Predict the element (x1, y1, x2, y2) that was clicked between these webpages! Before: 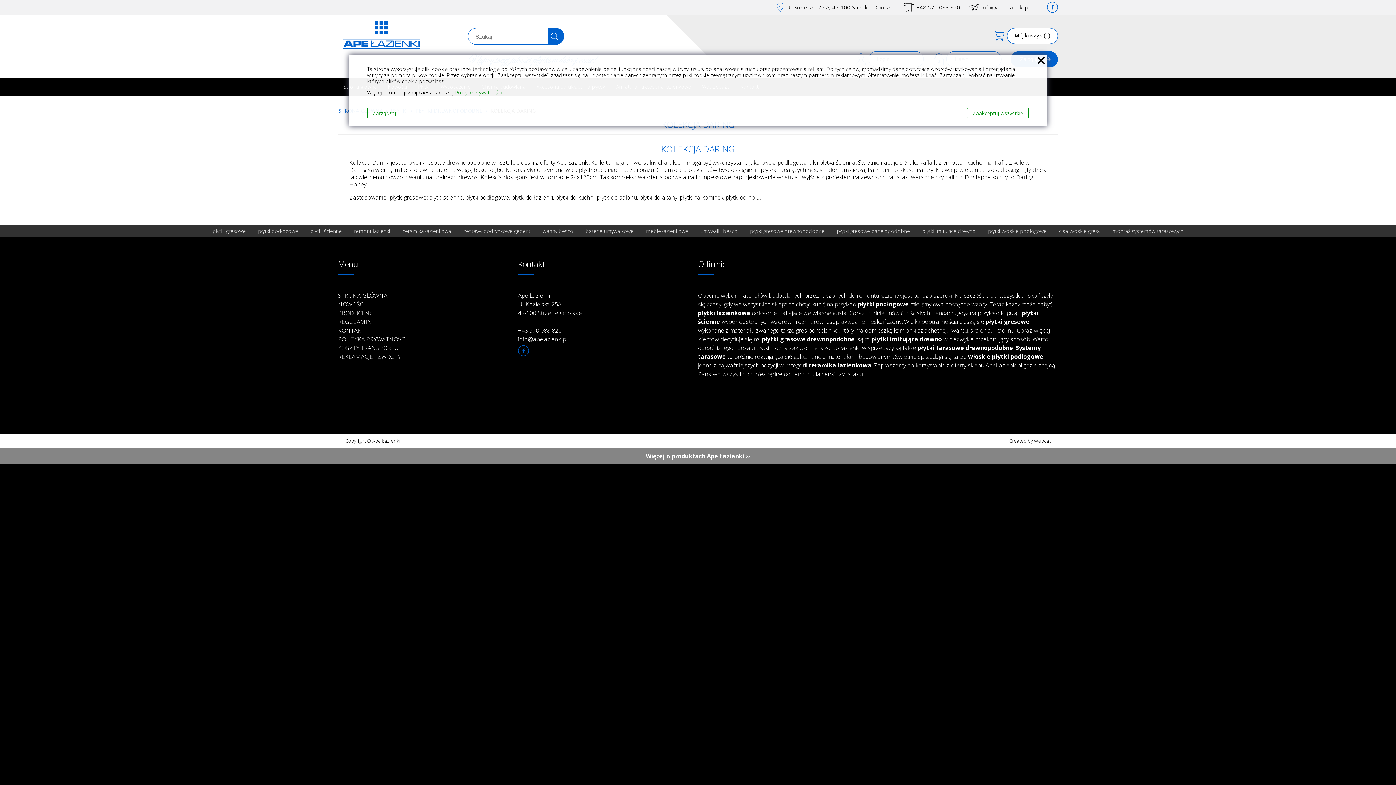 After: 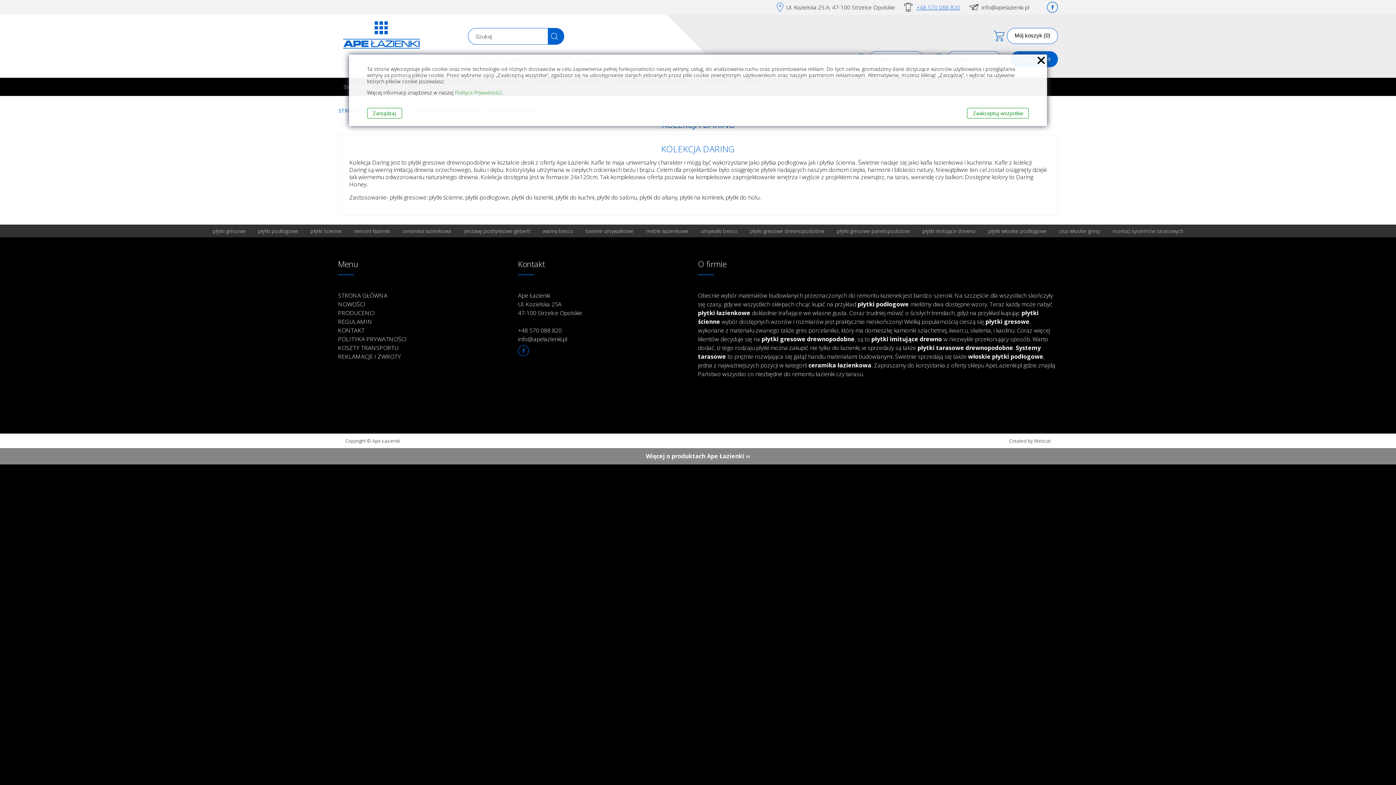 Action: bbox: (904, 2, 960, 12) label: +48 570 088 820